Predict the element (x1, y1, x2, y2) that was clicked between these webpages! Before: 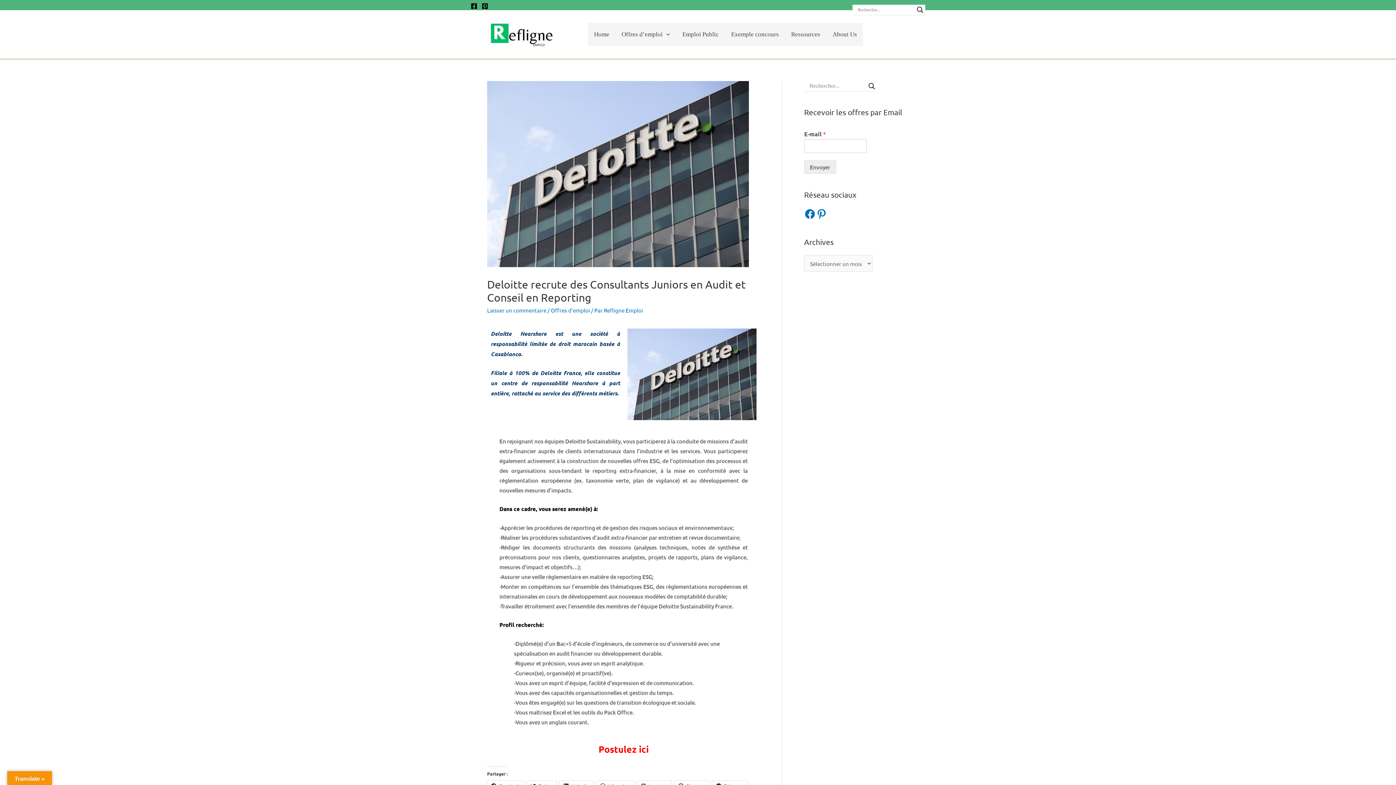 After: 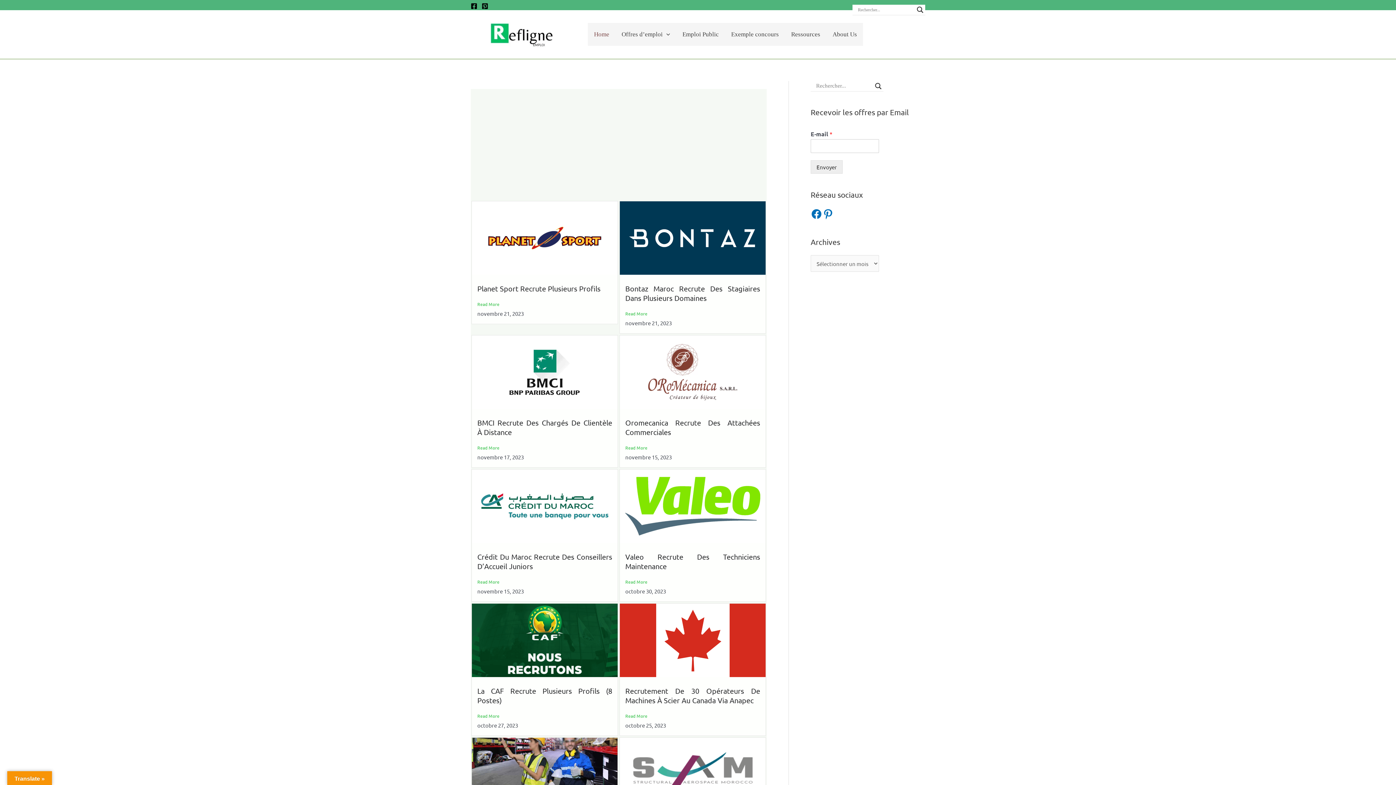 Action: bbox: (588, 23, 615, 45) label: Home